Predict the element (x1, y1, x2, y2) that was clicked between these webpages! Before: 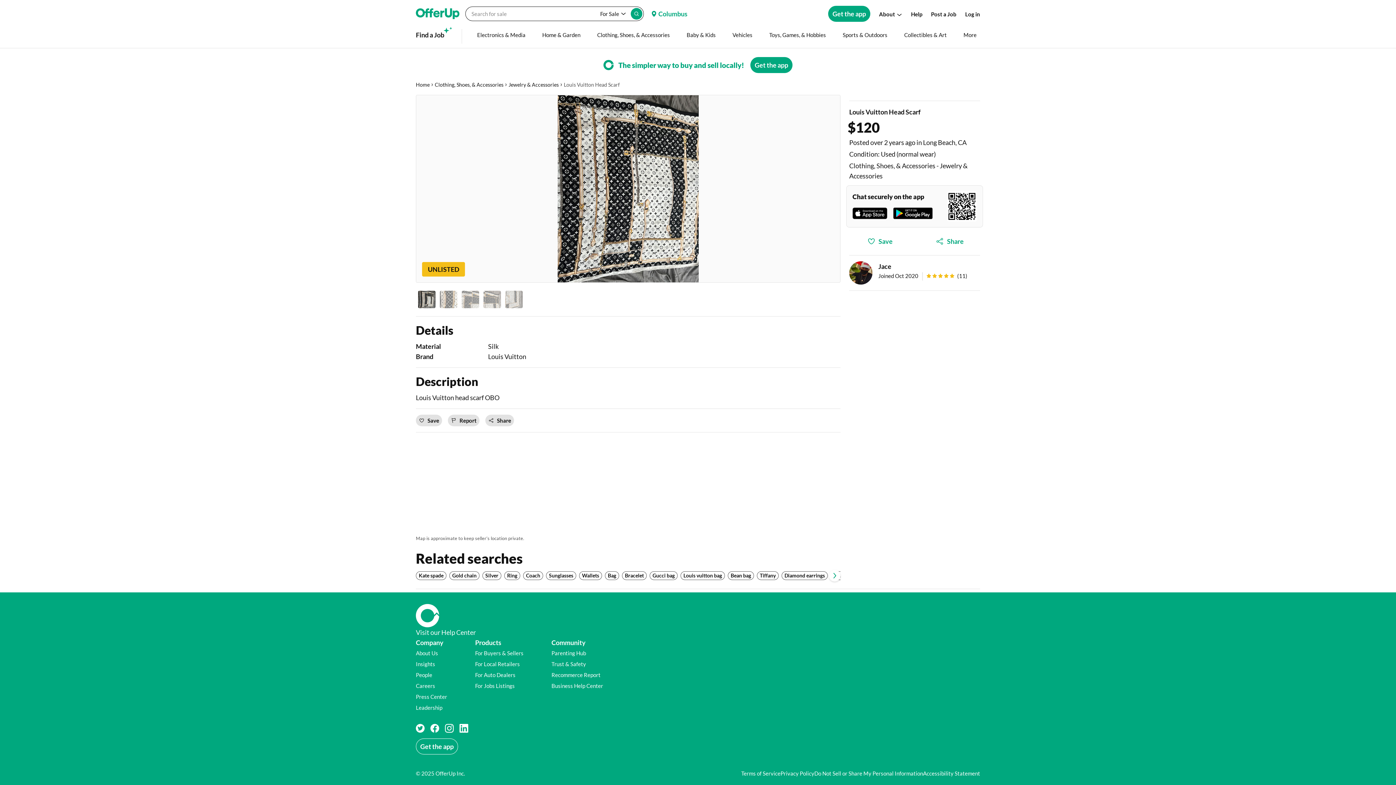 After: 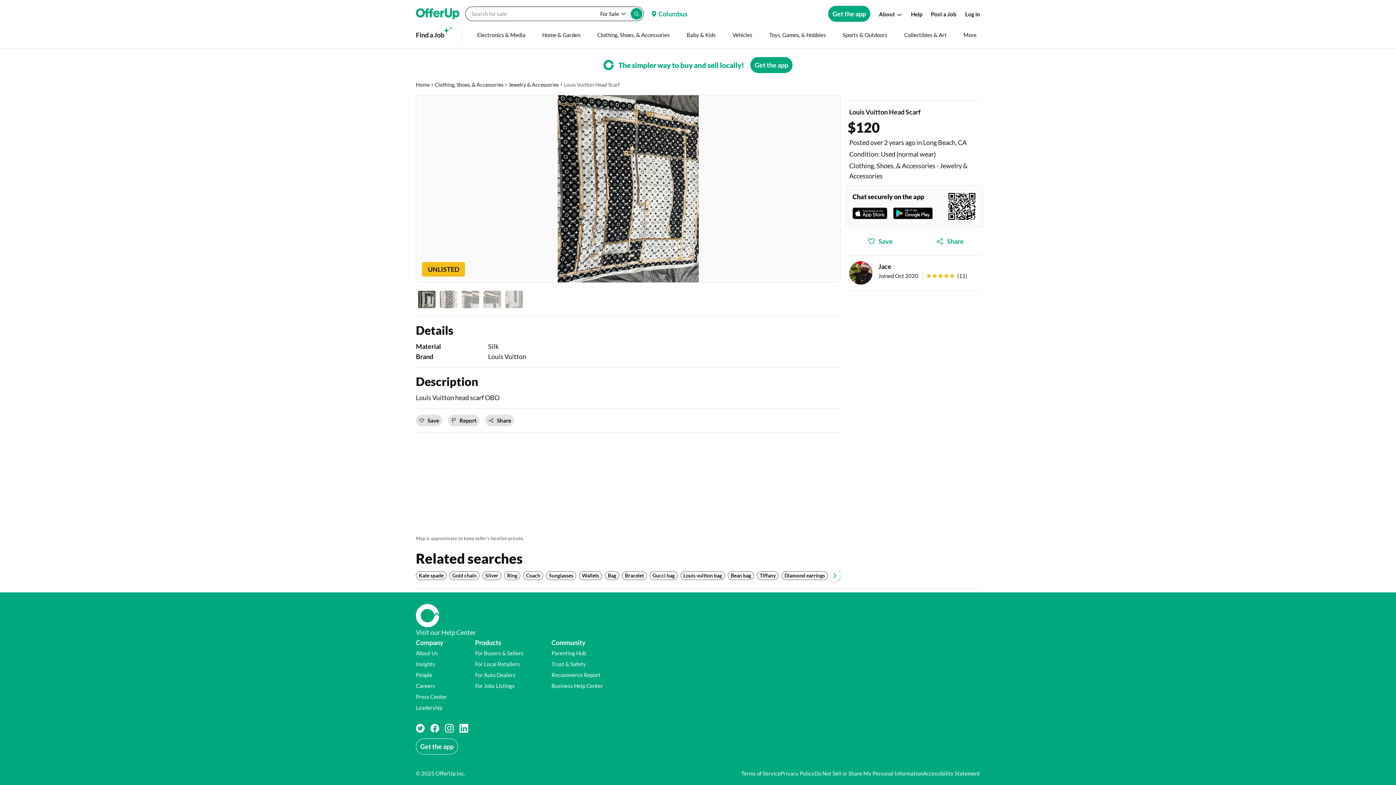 Action: label: Visit our Help Center (opens in a new window) bbox: (416, 629, 476, 636)